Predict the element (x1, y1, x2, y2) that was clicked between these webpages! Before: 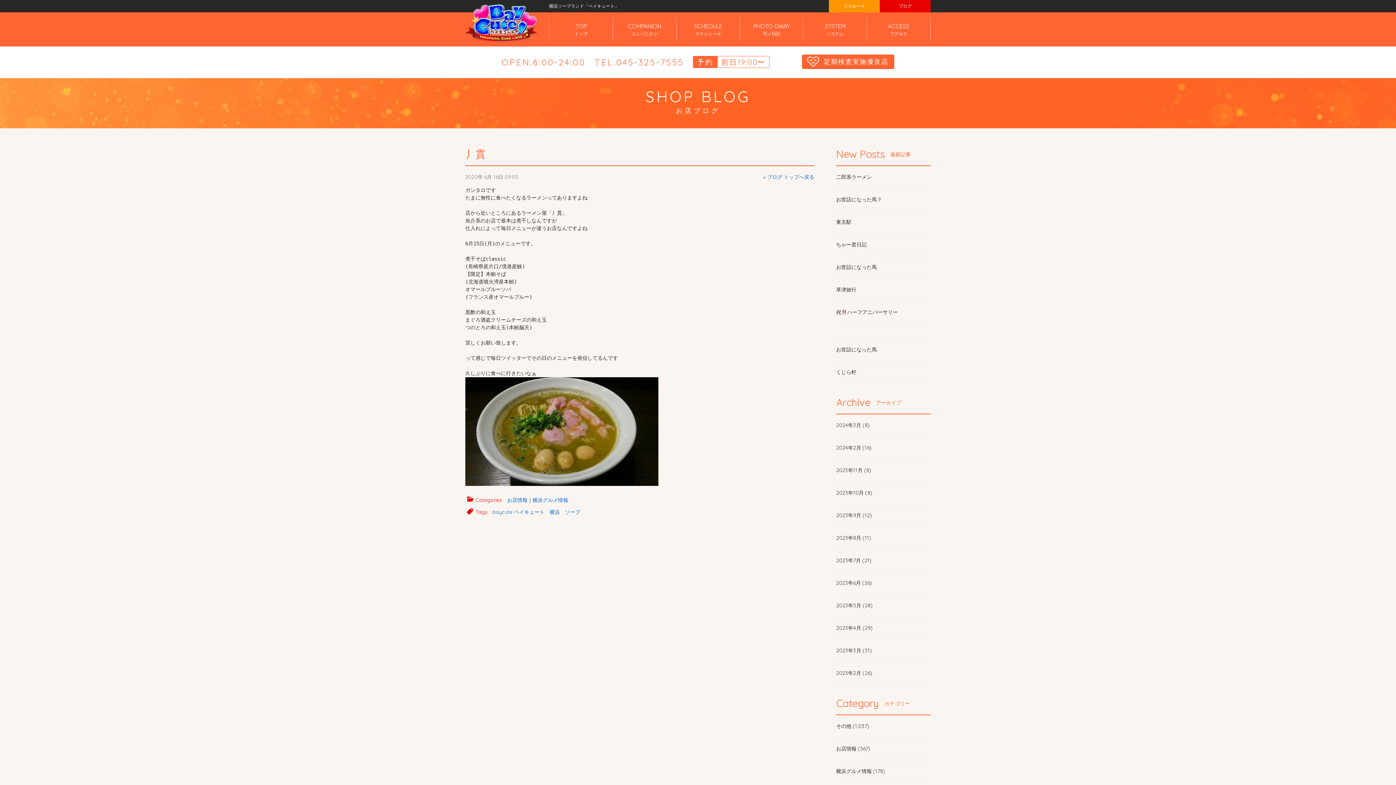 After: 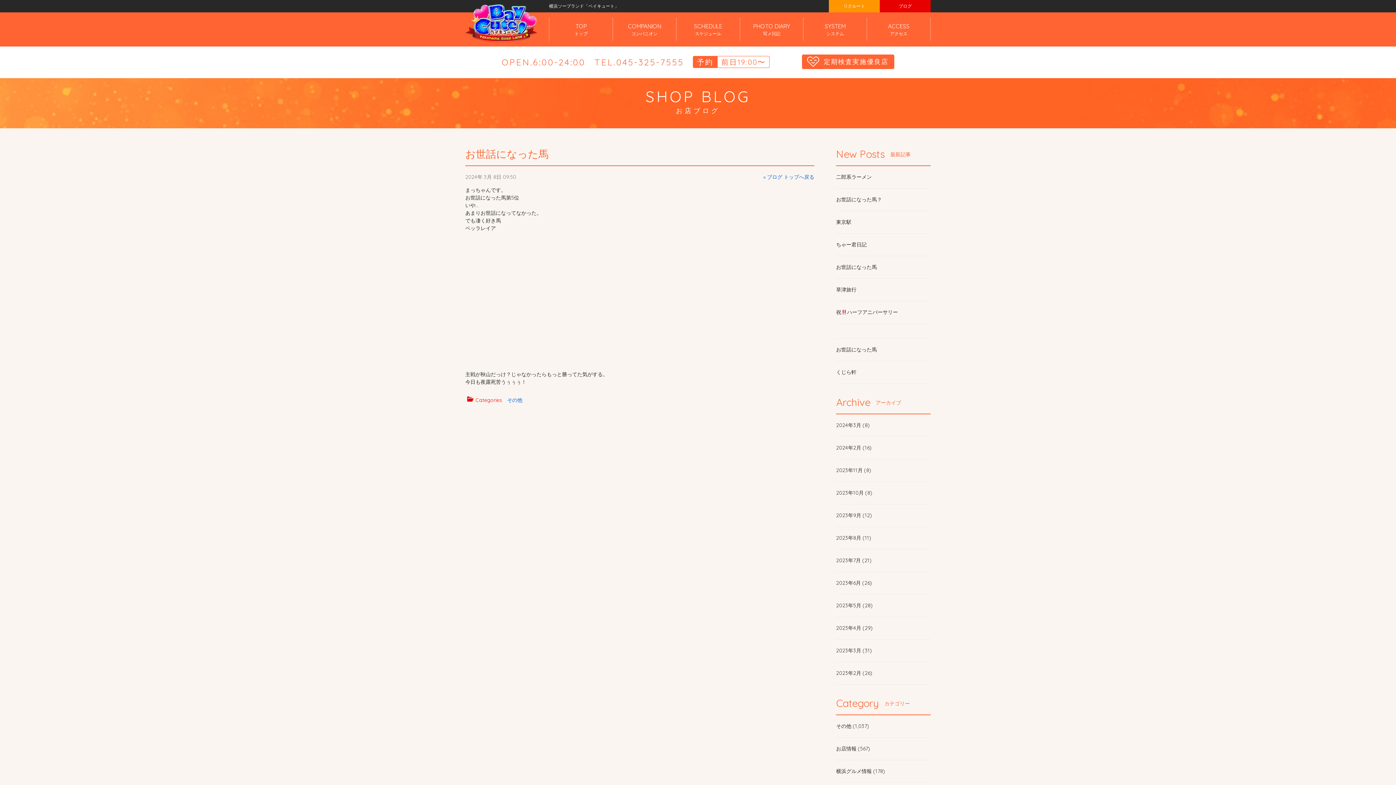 Action: label: お世話になった馬 bbox: (836, 256, 930, 278)